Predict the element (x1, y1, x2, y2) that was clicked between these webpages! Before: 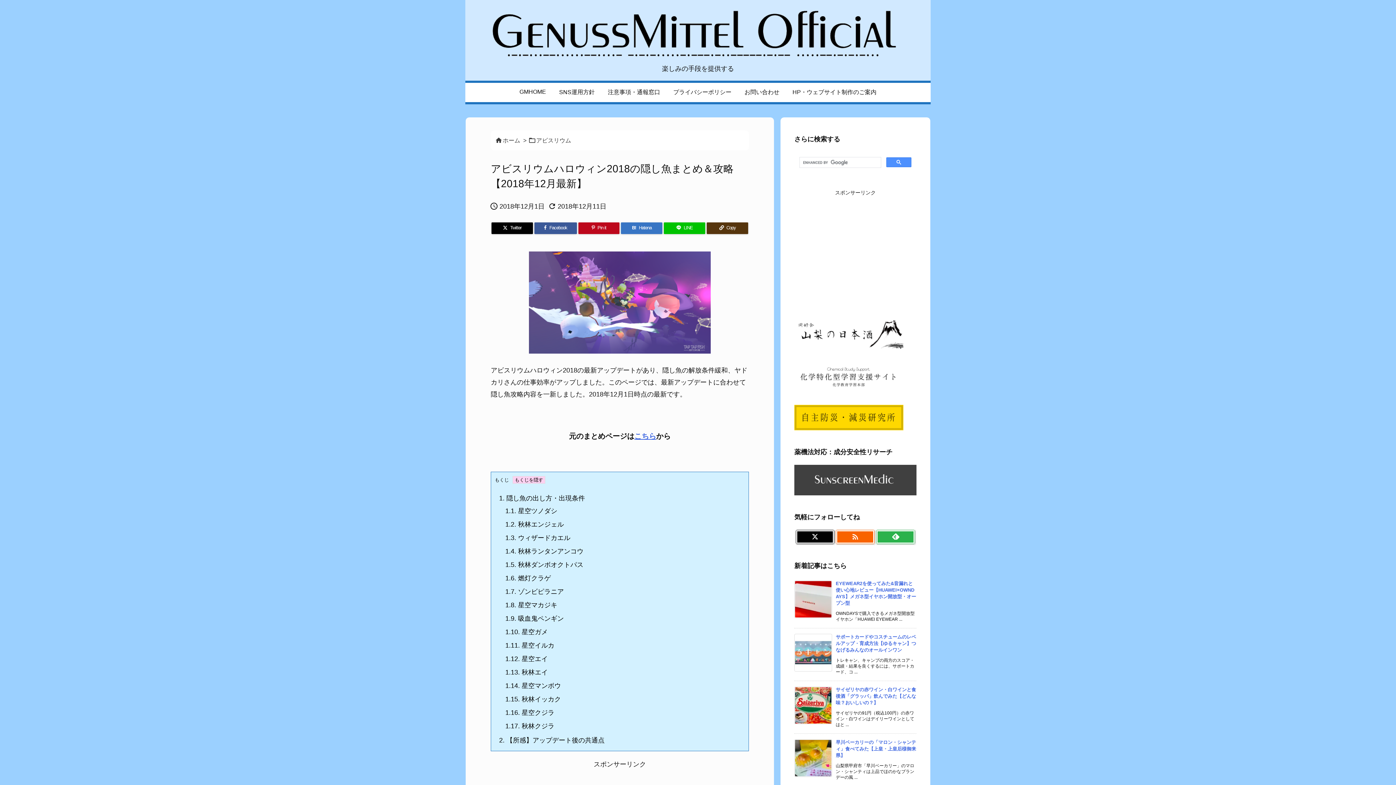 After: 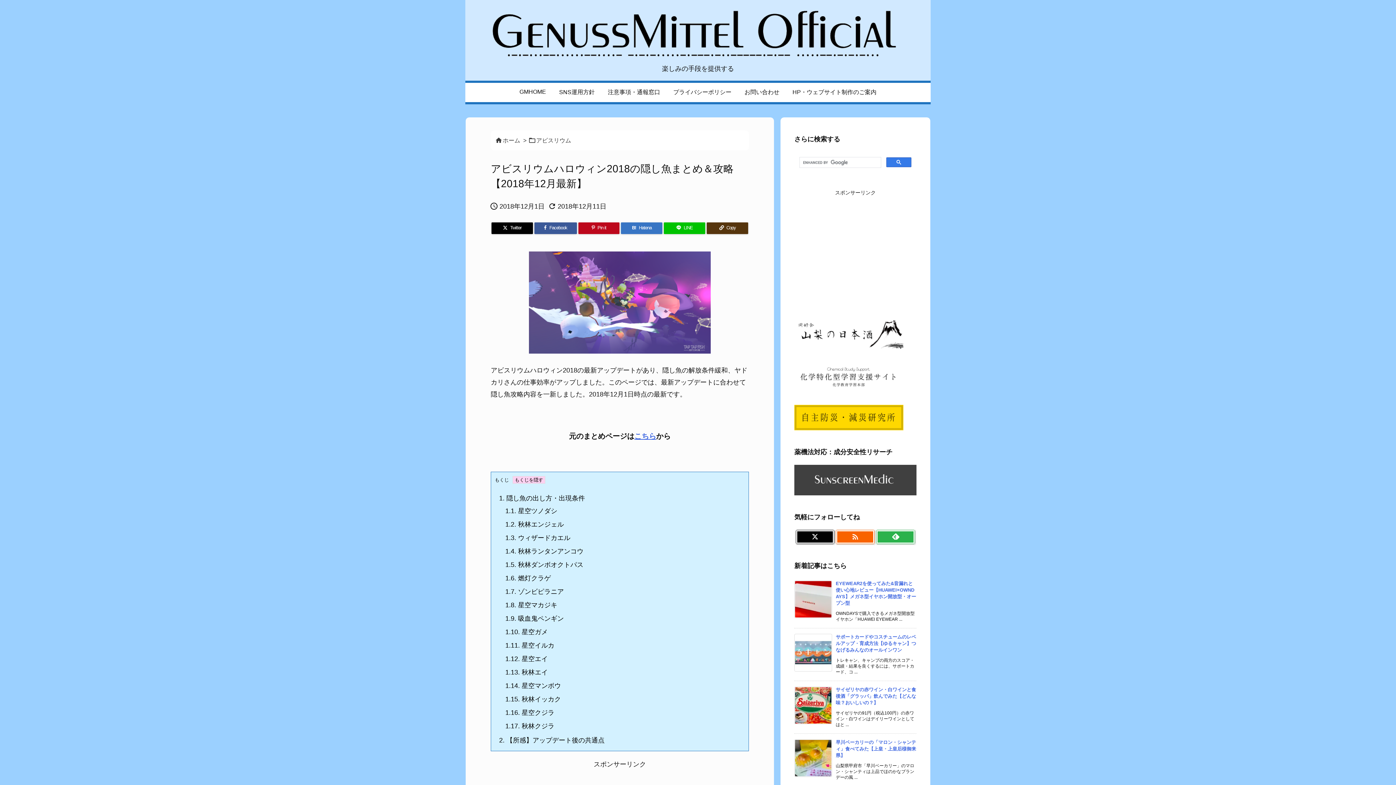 Action: bbox: (886, 157, 911, 167)